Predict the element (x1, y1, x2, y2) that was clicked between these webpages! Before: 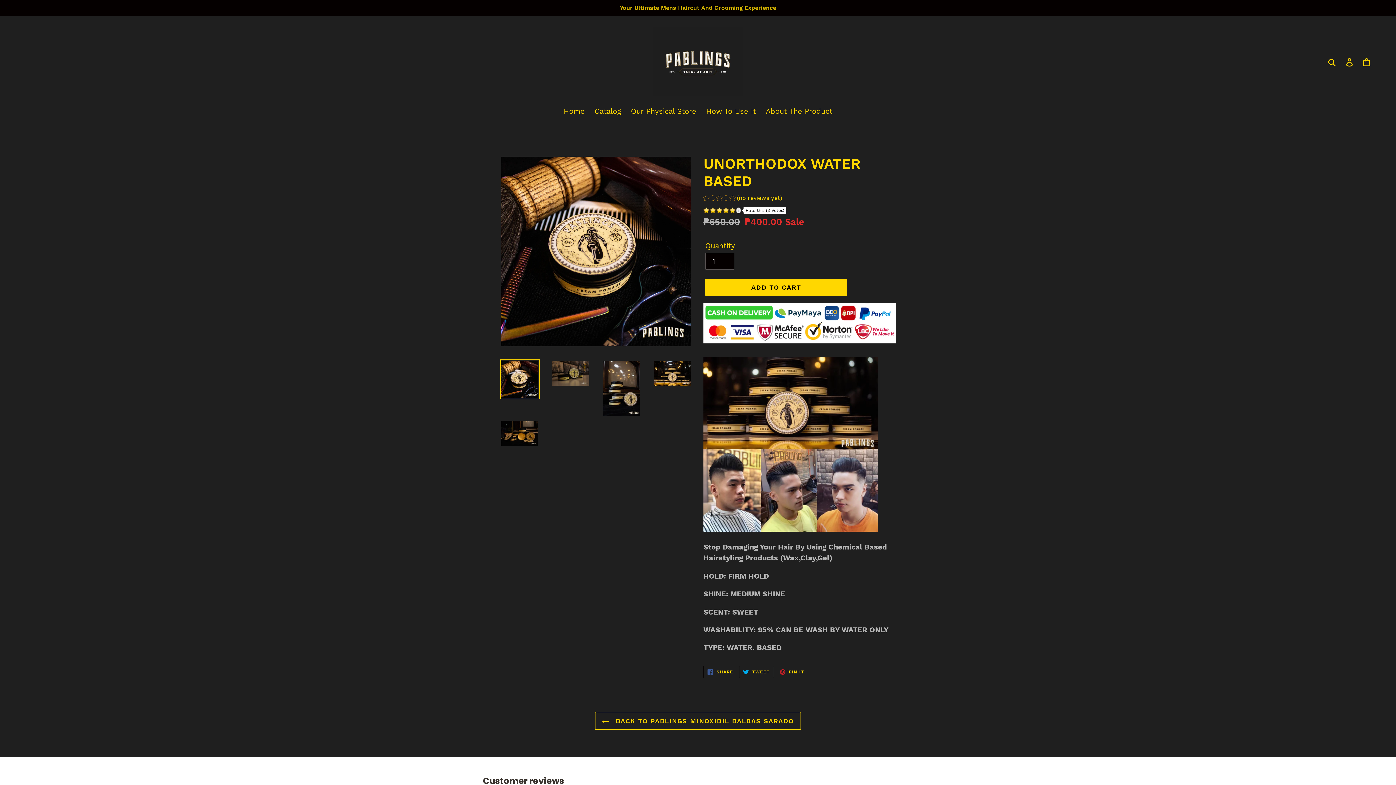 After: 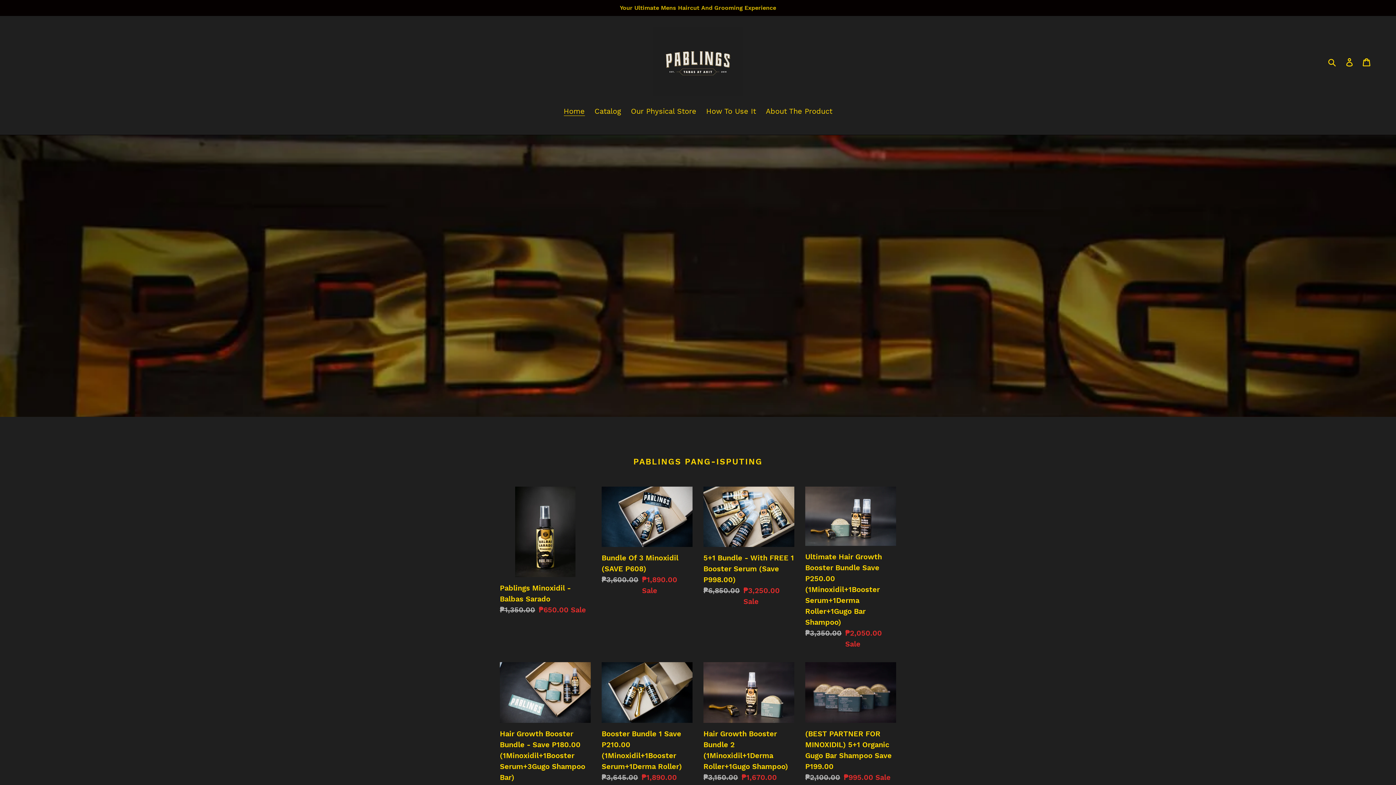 Action: label: Home bbox: (560, 105, 588, 117)